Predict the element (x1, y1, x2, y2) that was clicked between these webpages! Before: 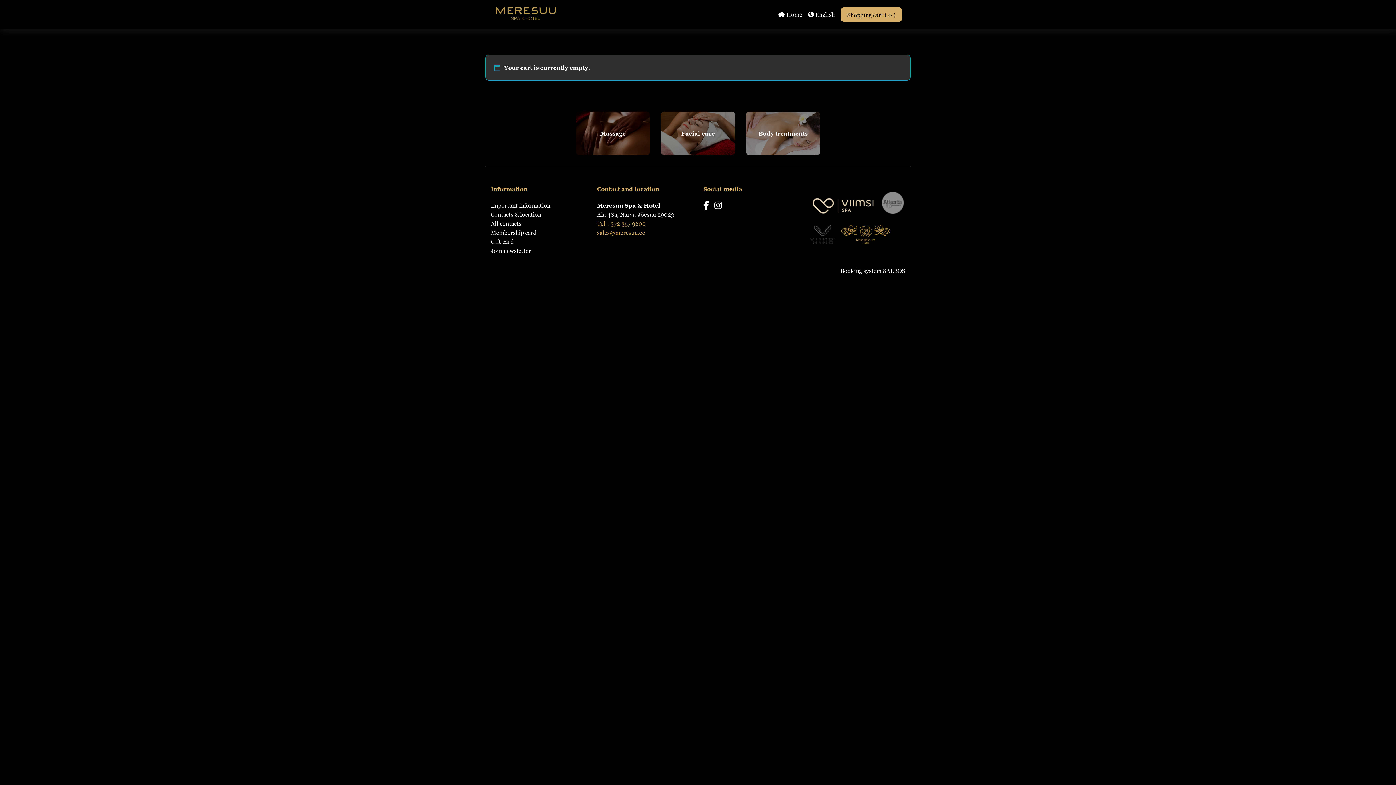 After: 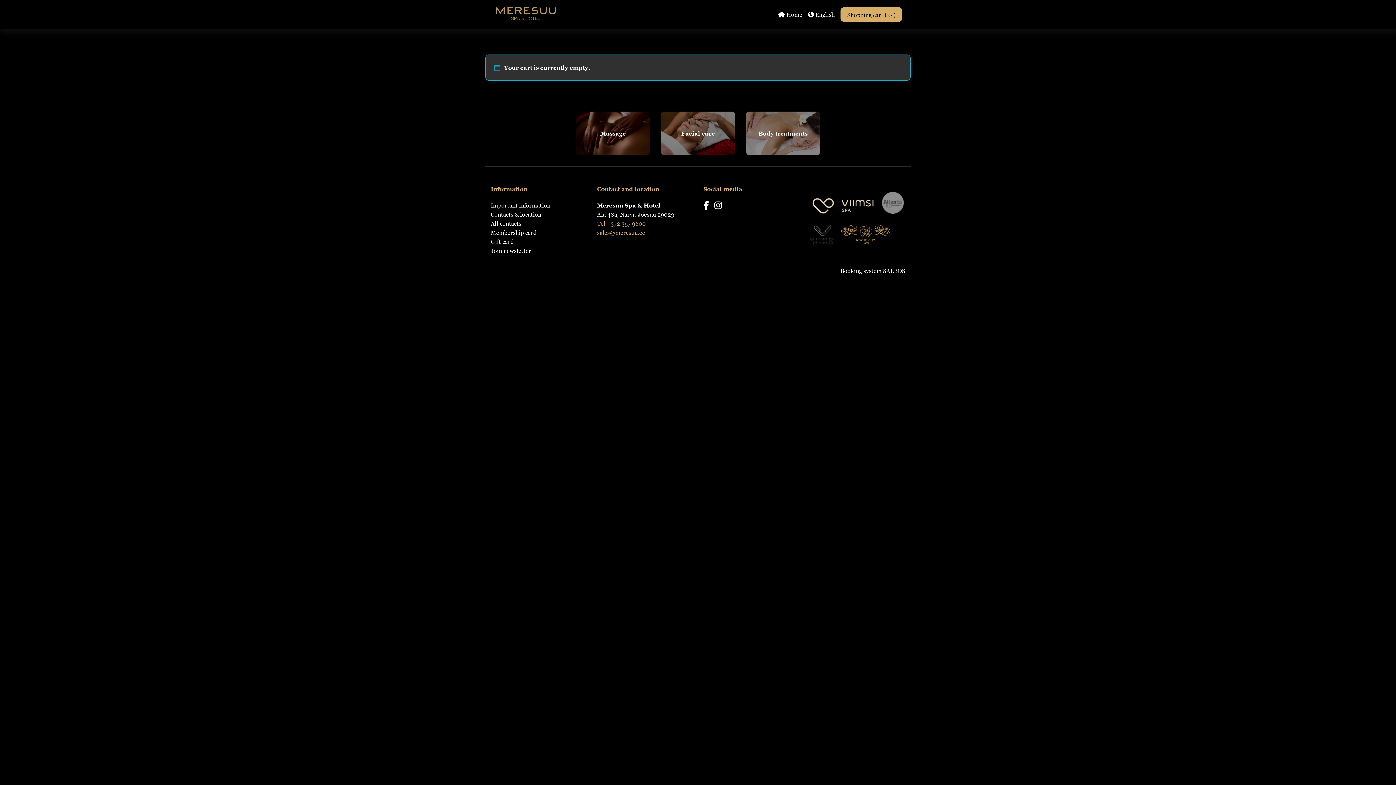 Action: bbox: (703, 200, 709, 210)